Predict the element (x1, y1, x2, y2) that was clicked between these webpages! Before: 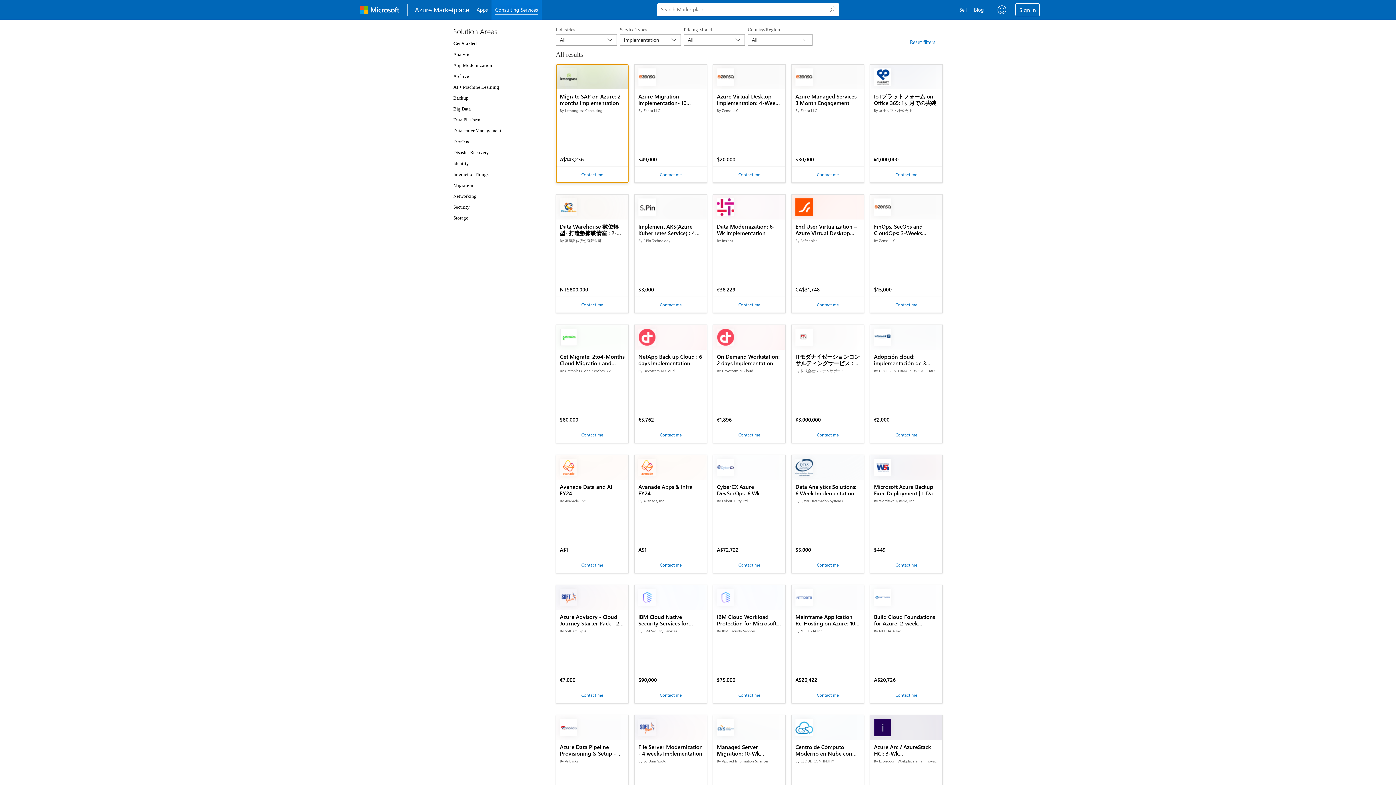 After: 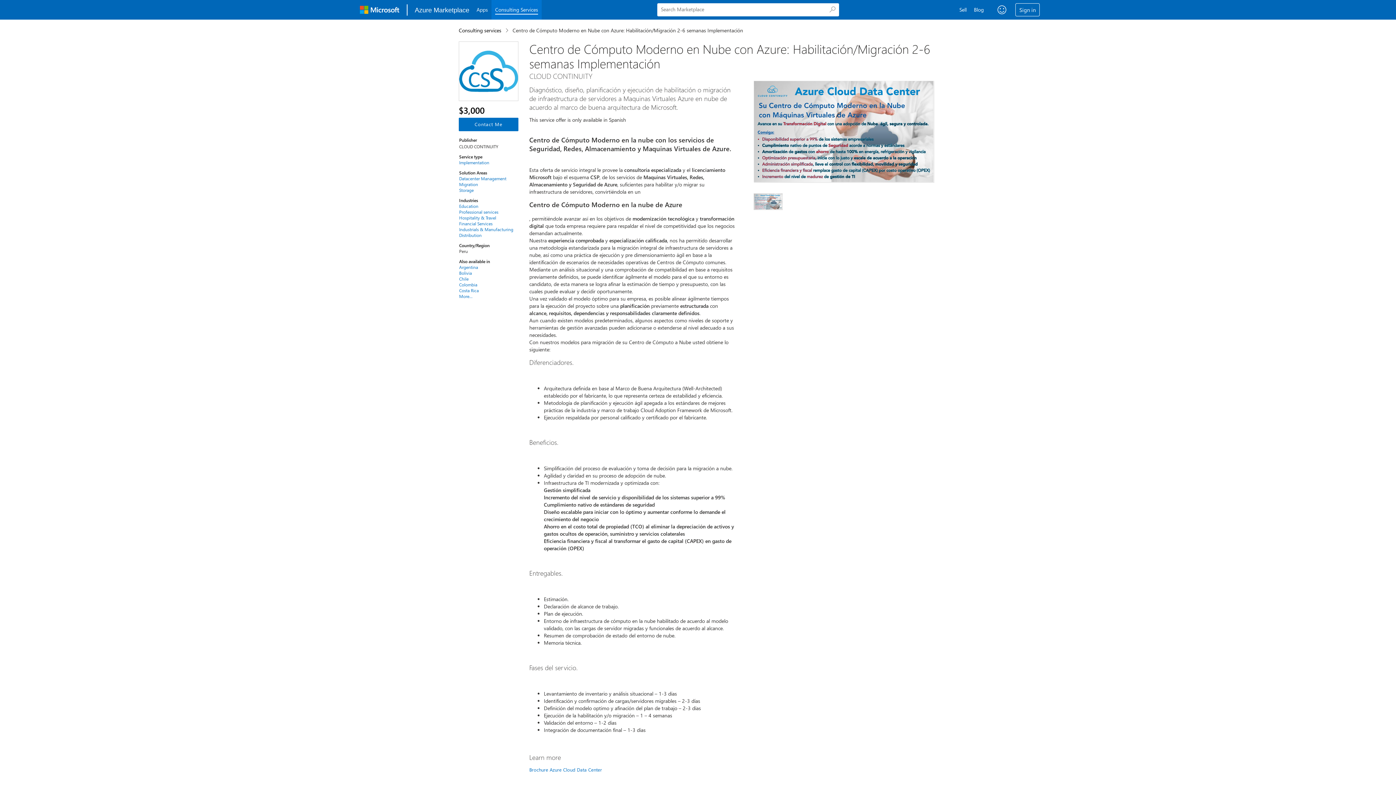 Action: label: Centro de Cómputo Moderno en Nube con Azure: Habilitación/Migración 2-6 semanas Implementación

By CLOUD CONTINUITY

$3,000 bbox: (792, 715, 864, 740)